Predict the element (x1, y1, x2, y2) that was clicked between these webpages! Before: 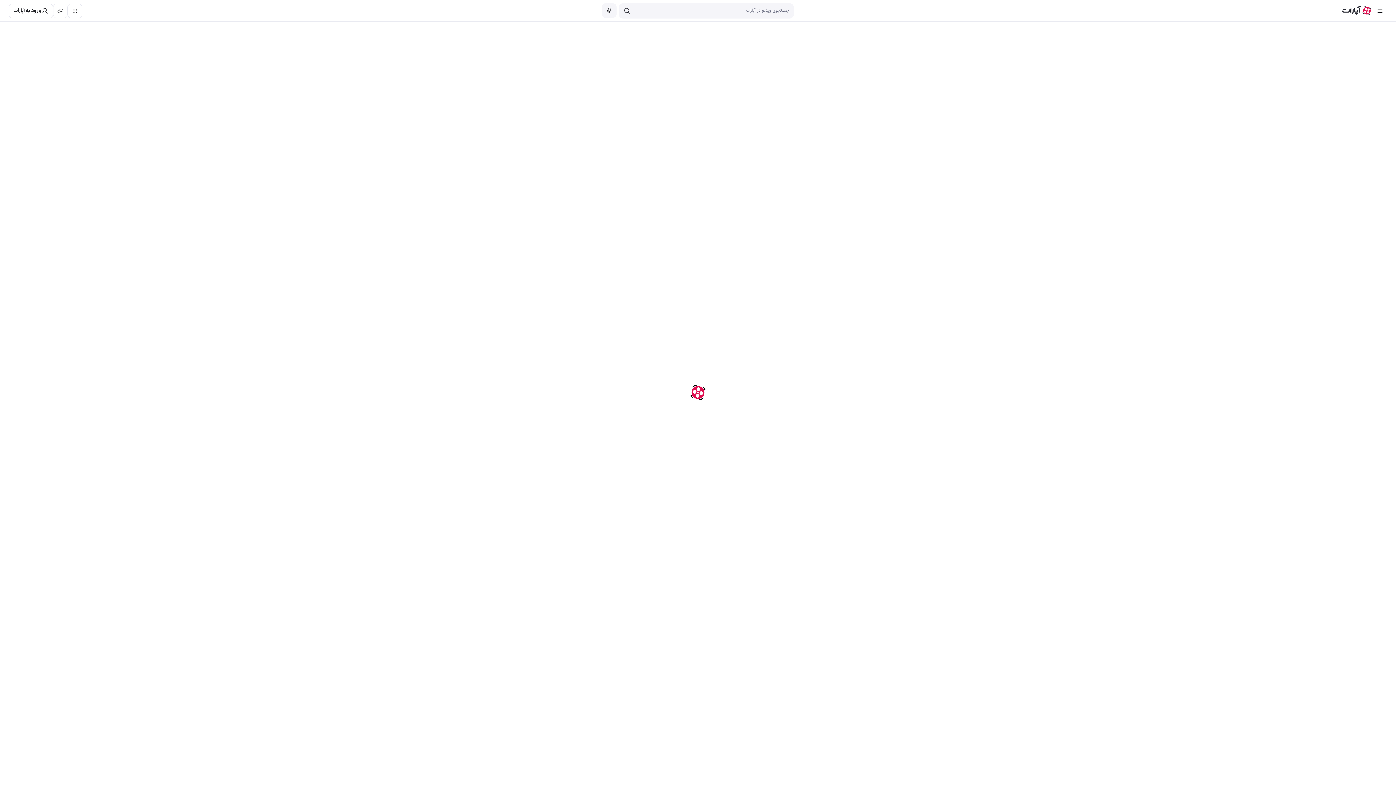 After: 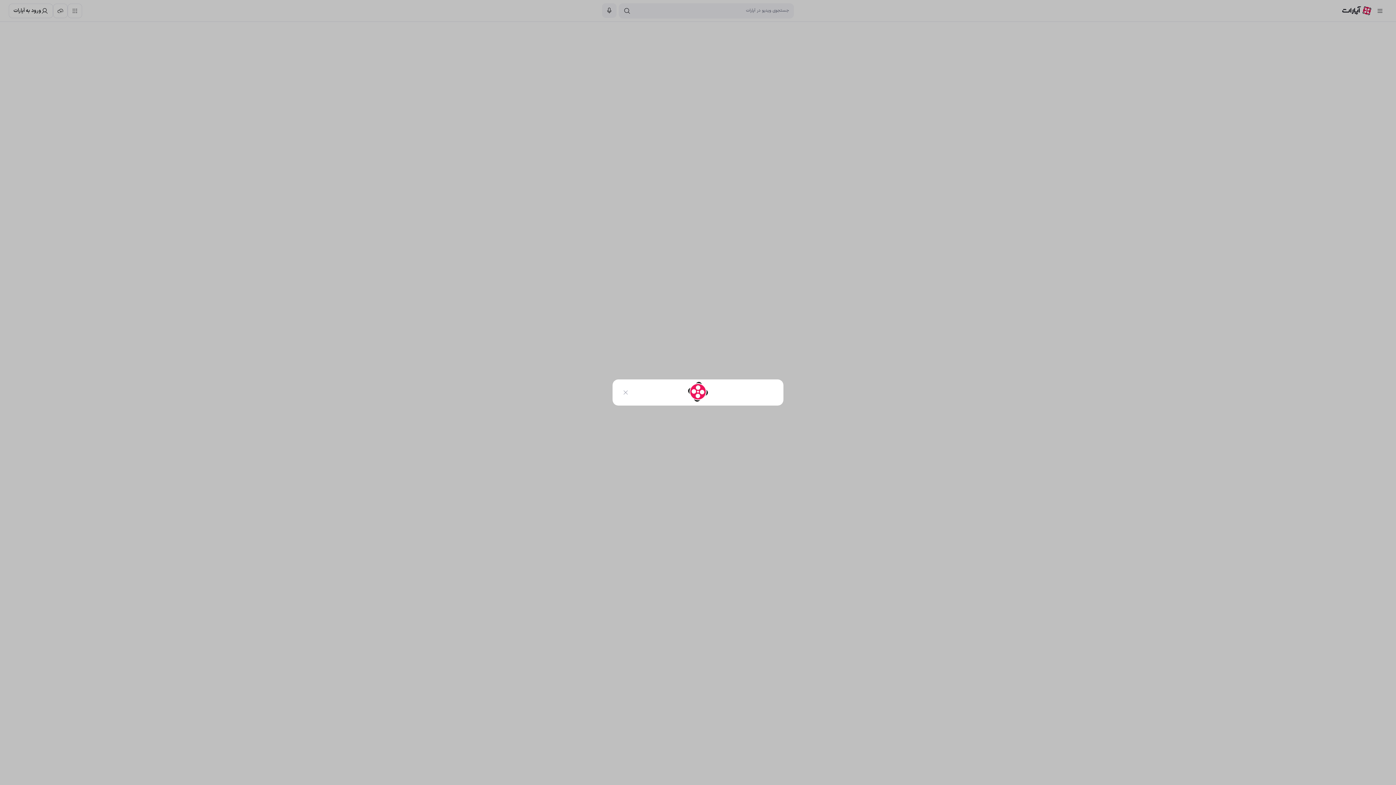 Action: bbox: (8, 3, 53, 18) label: ورود به آپارات